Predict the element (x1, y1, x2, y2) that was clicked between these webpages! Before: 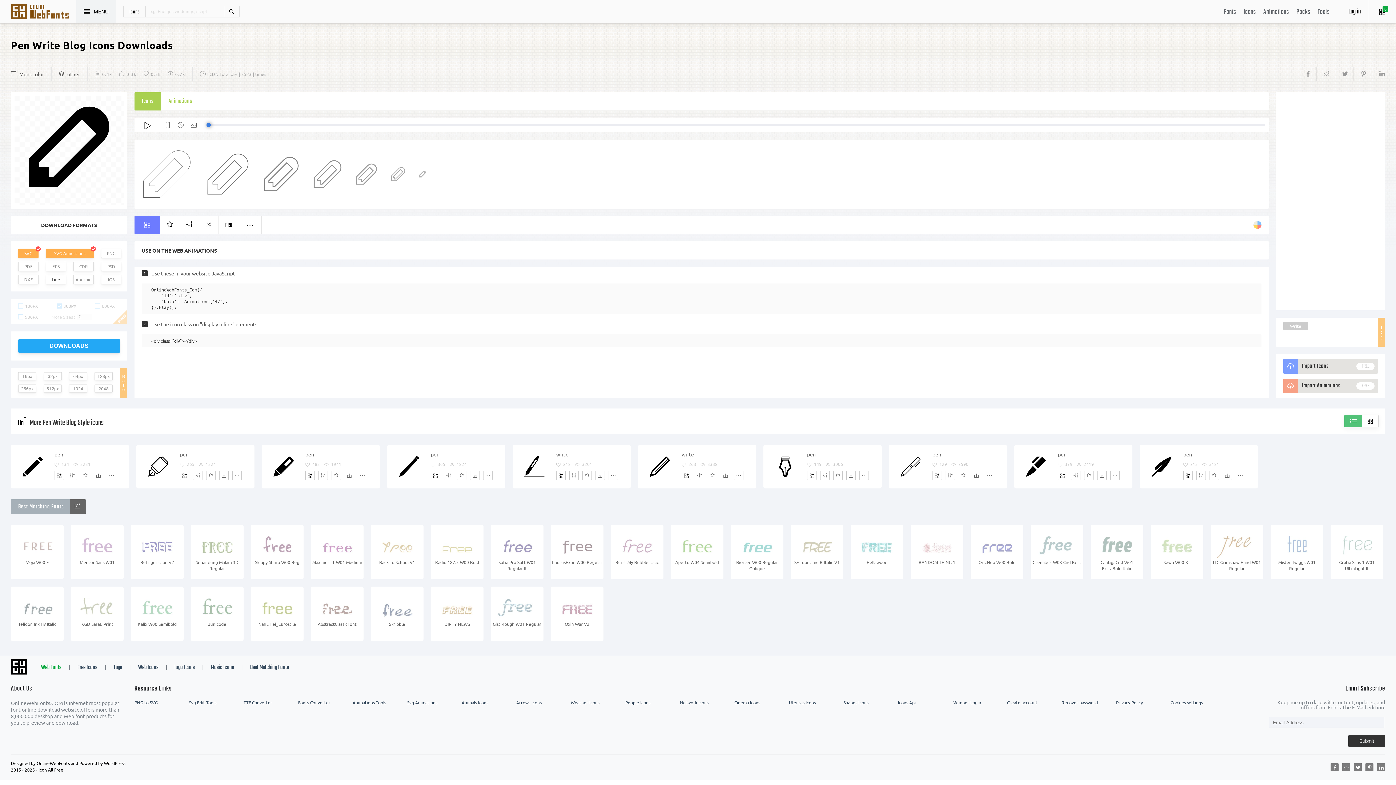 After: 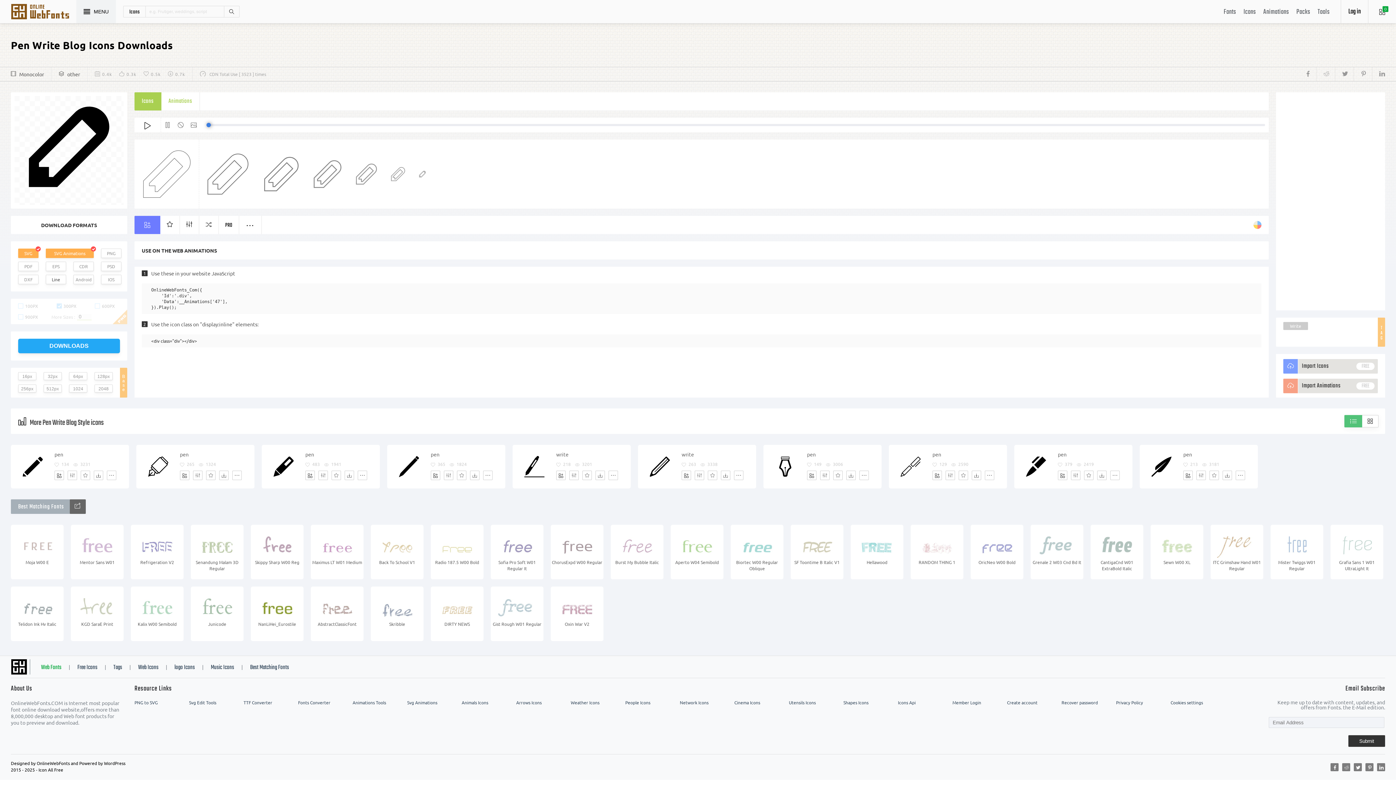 Action: bbox: (251, 591, 302, 638) label: NanLiHei_Eurostile